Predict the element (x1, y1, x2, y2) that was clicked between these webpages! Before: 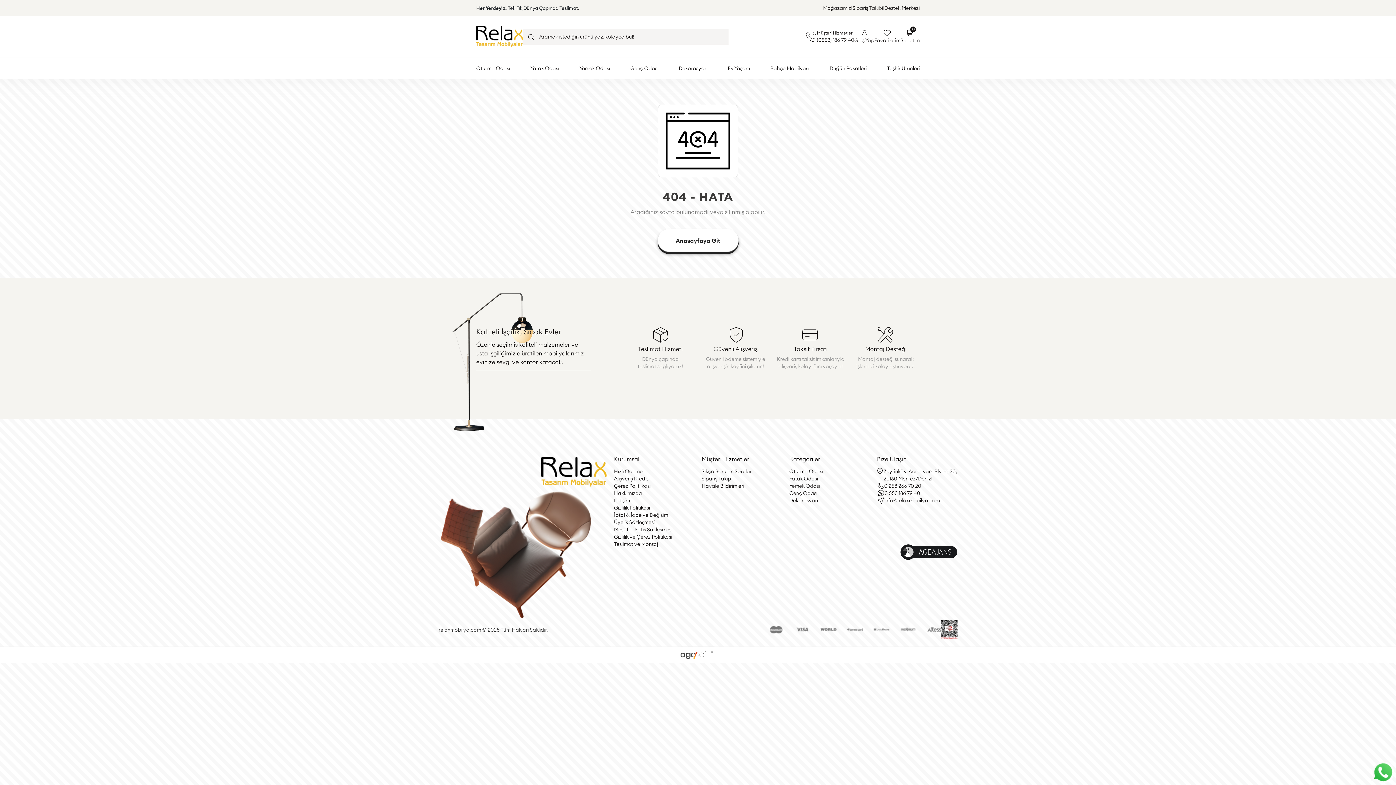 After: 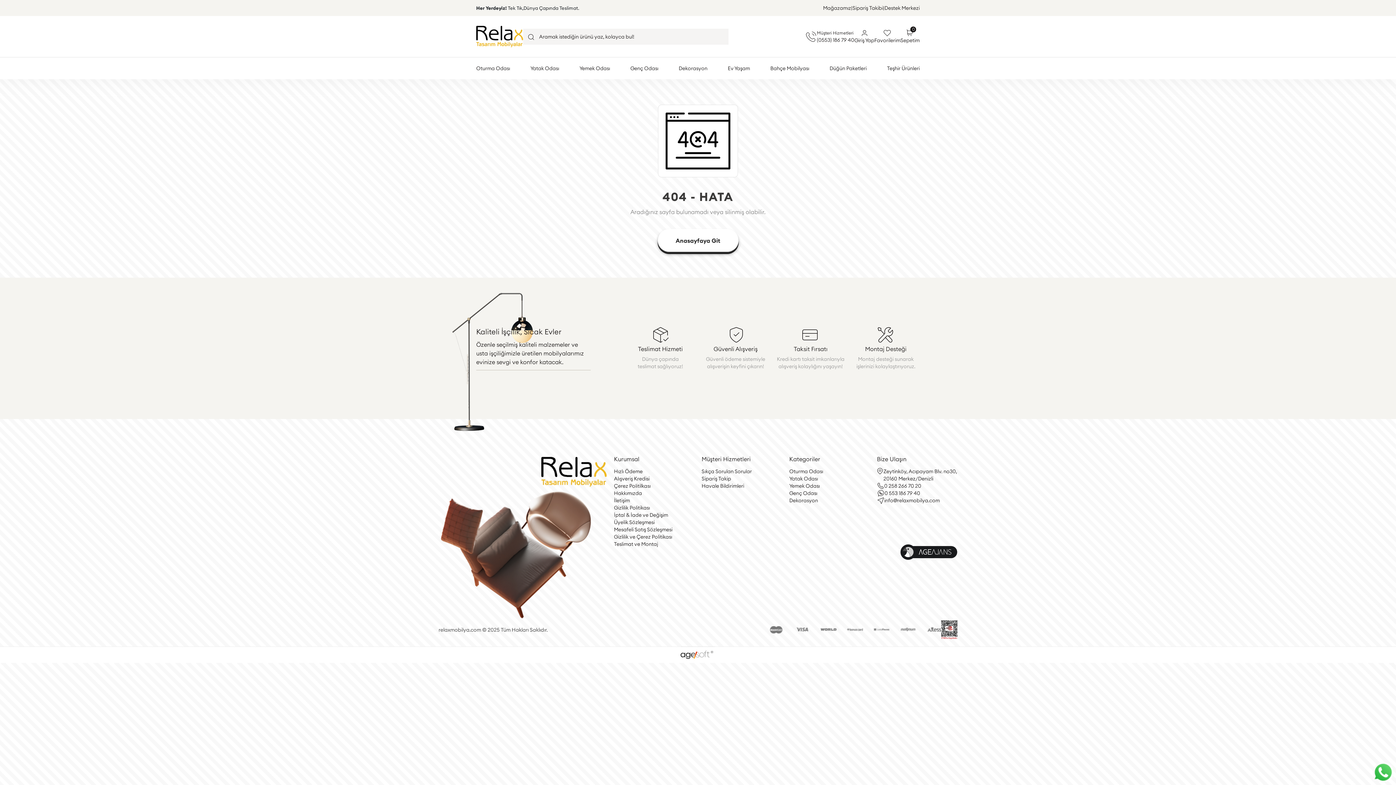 Action: label: 0 258 266 70 20 bbox: (877, 482, 921, 489)